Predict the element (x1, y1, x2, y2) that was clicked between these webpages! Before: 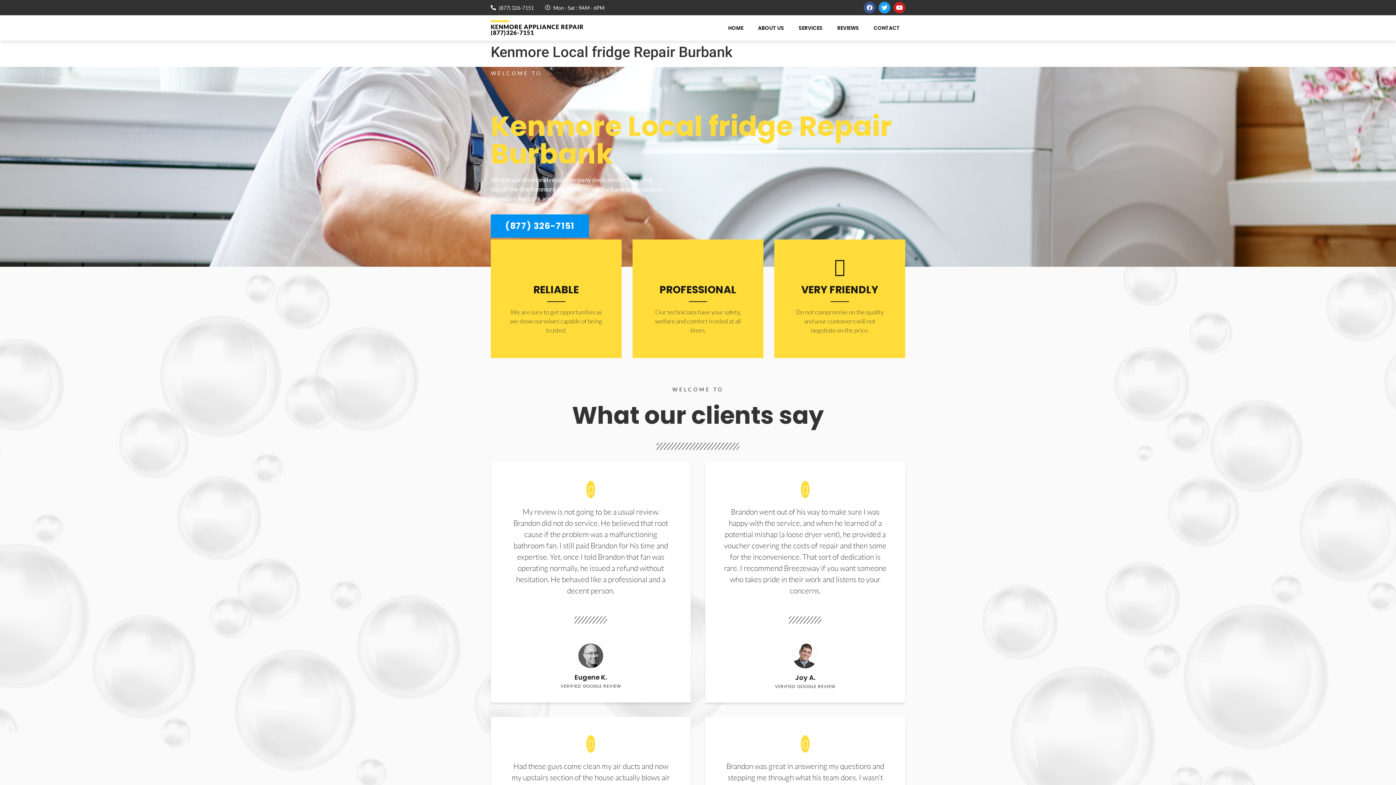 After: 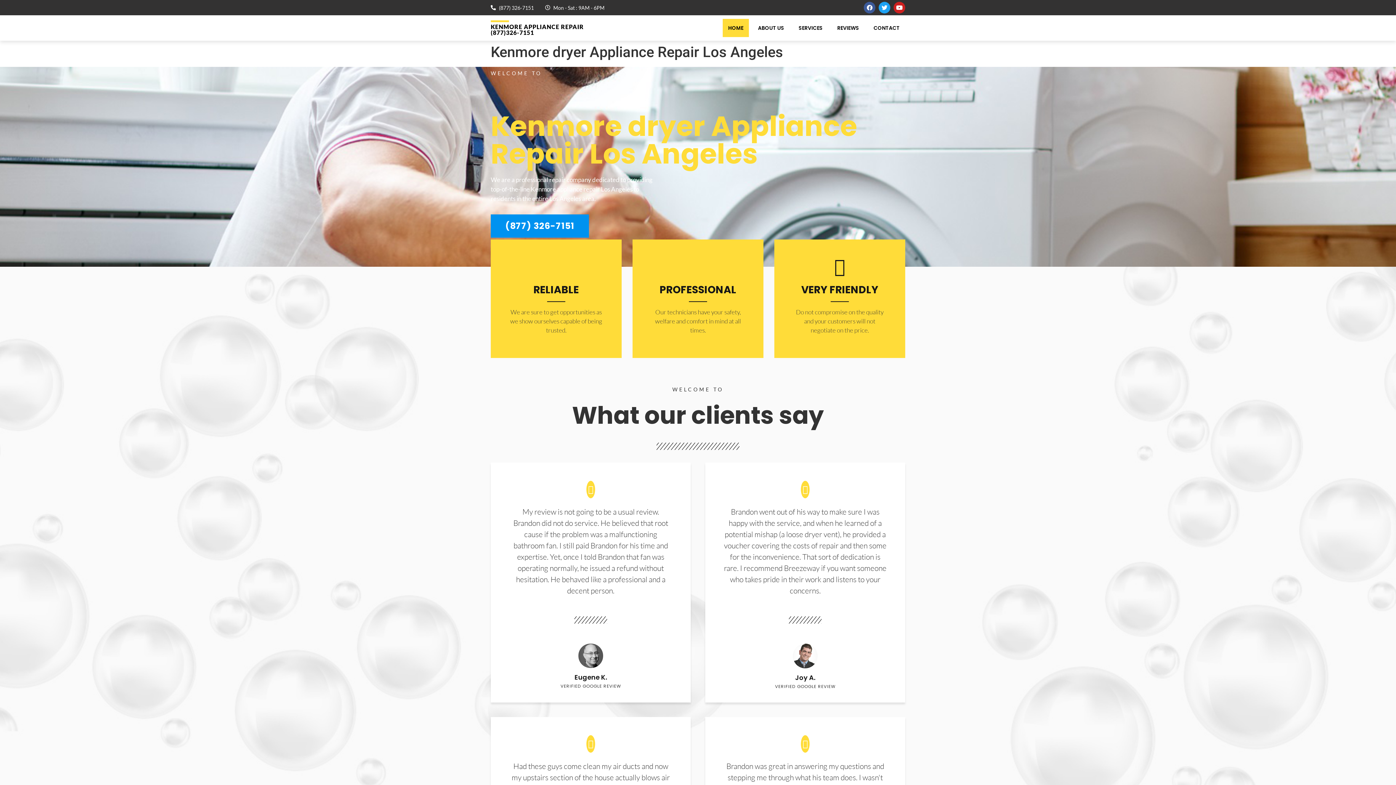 Action: label: REVIEWS bbox: (831, 18, 864, 37)